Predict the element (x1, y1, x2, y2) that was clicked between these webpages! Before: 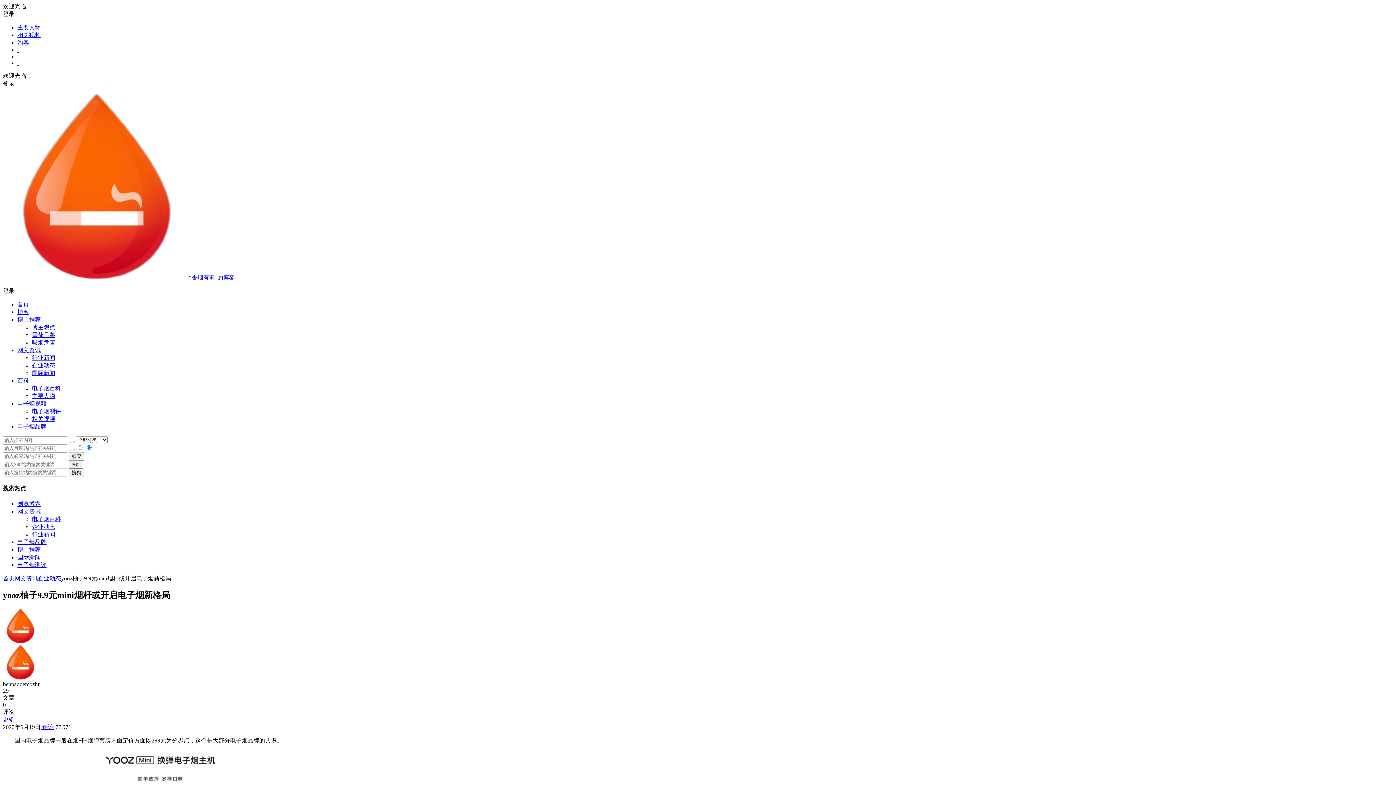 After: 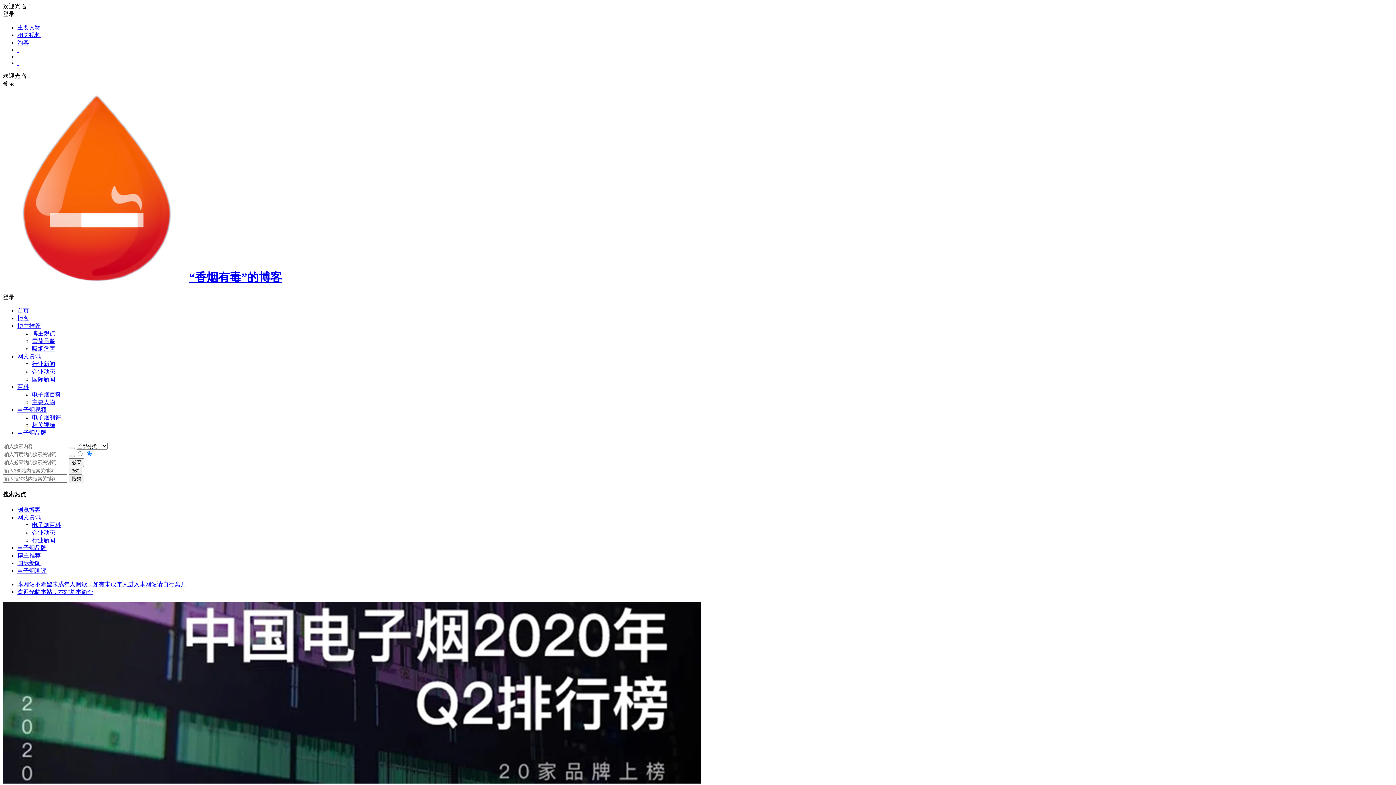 Action: bbox: (17, 301, 29, 307) label: 首页